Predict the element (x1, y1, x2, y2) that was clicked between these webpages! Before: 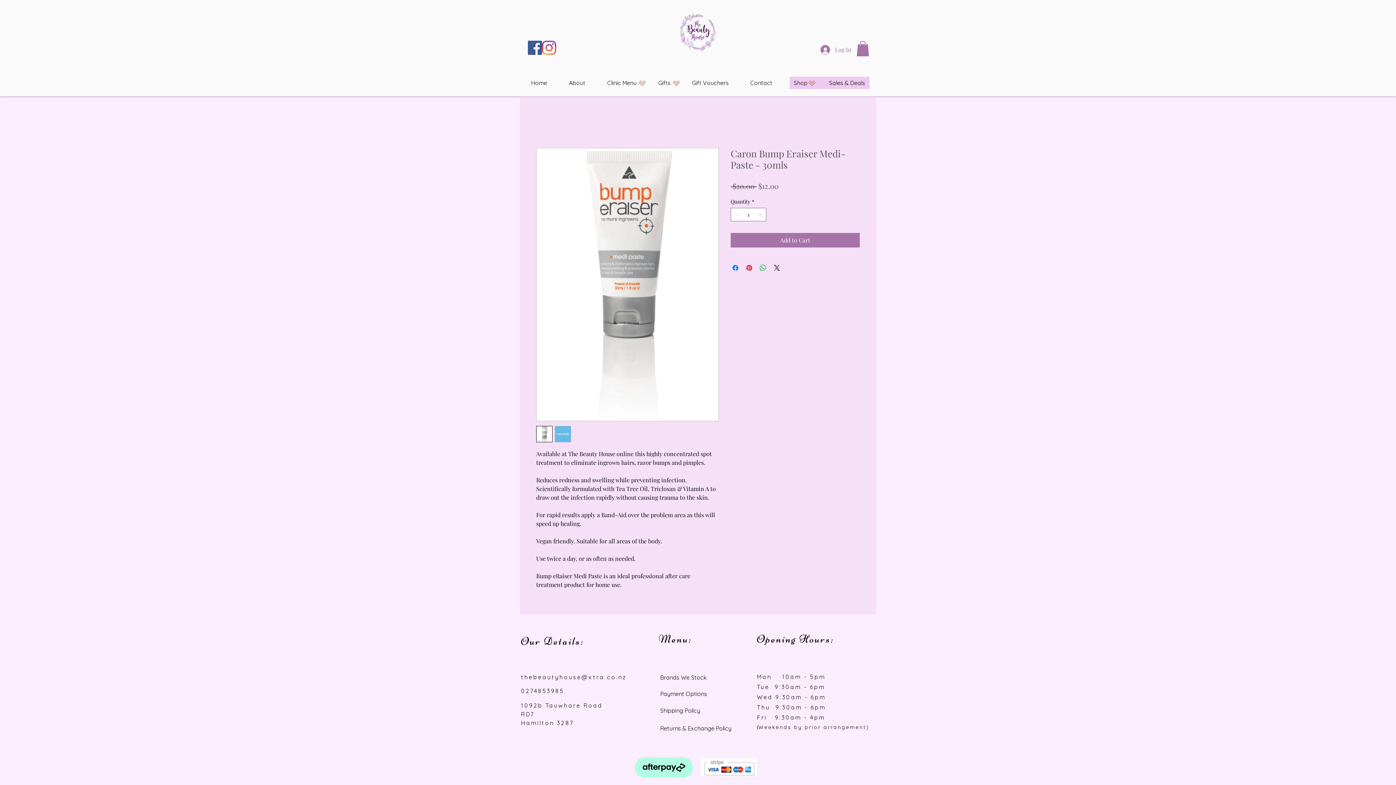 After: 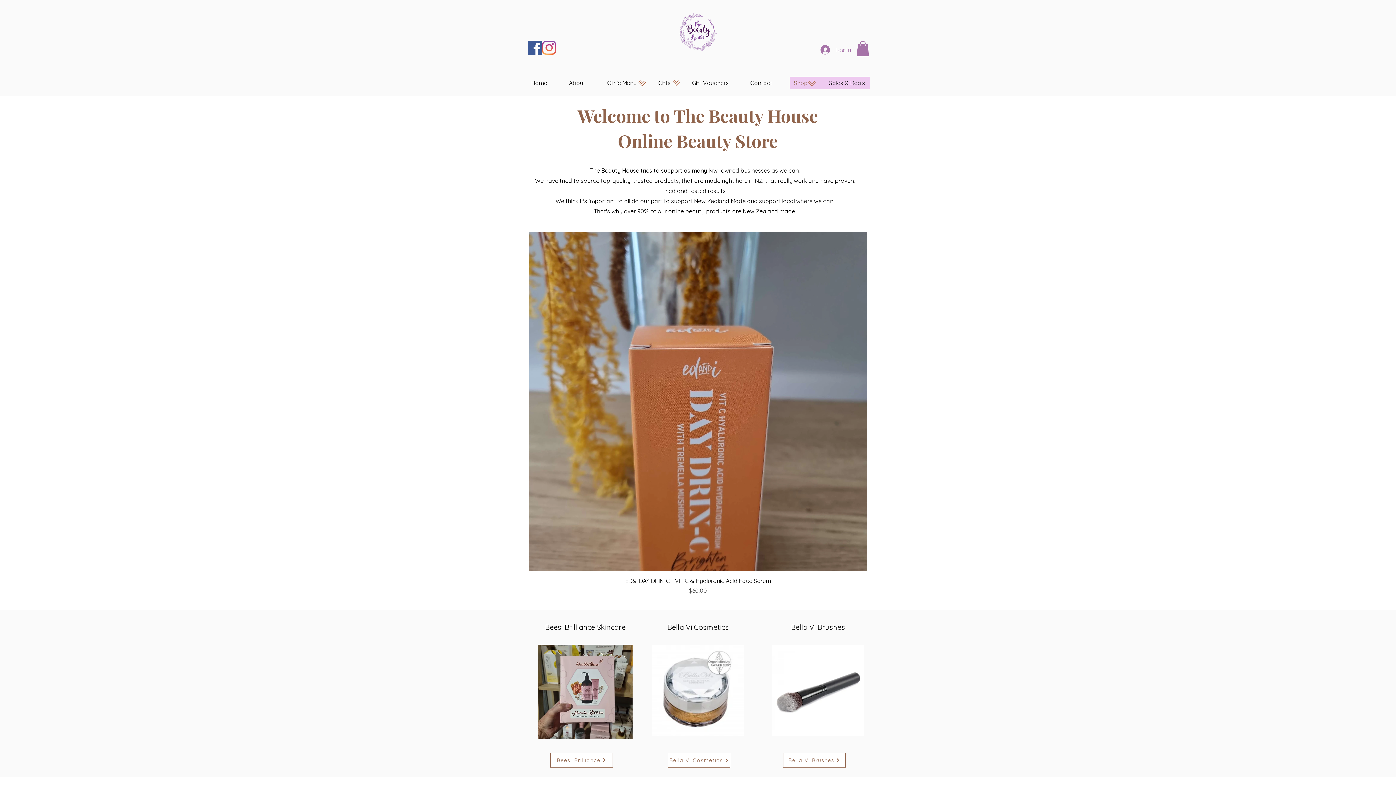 Action: label: Shop bbox: (783, 73, 818, 91)